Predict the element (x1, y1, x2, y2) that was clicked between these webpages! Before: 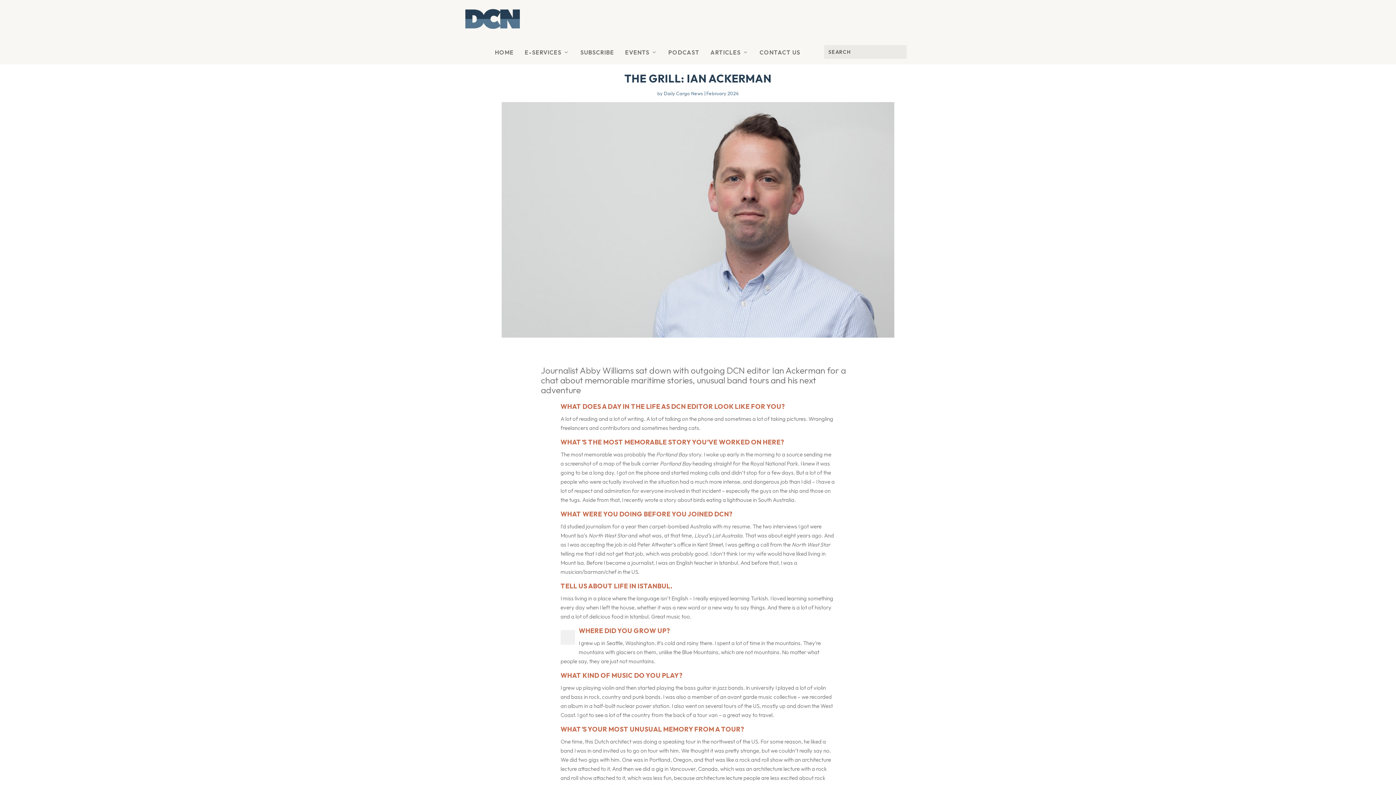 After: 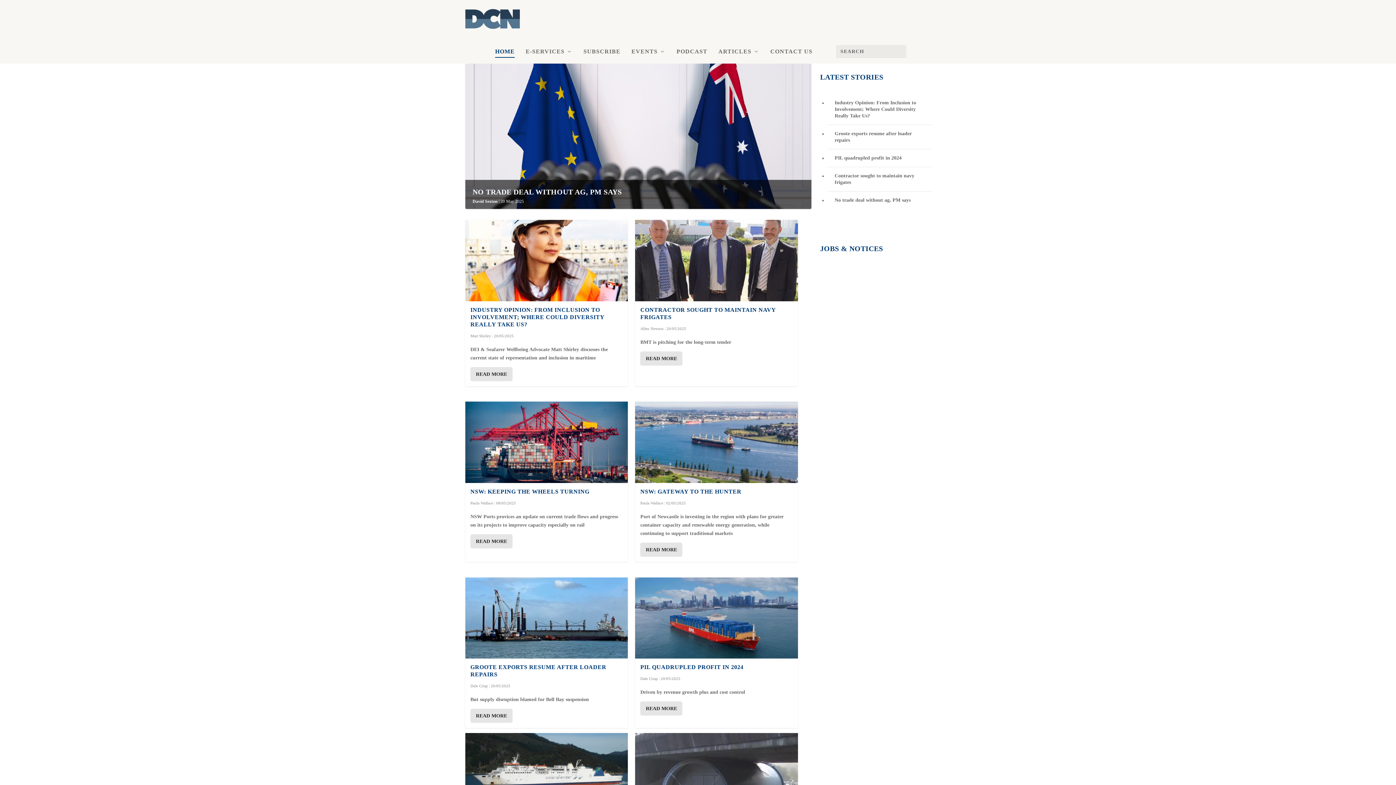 Action: bbox: (465, 9, 520, 36)